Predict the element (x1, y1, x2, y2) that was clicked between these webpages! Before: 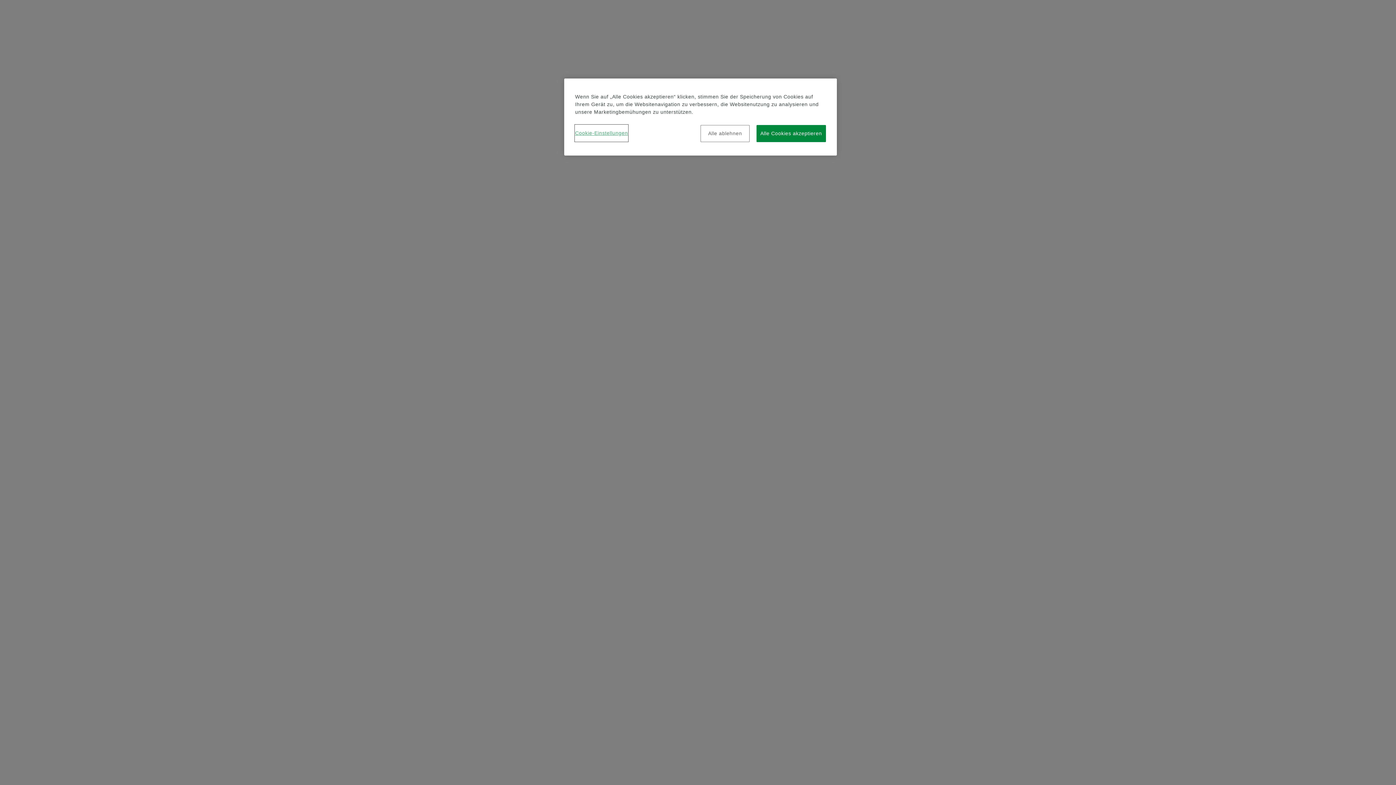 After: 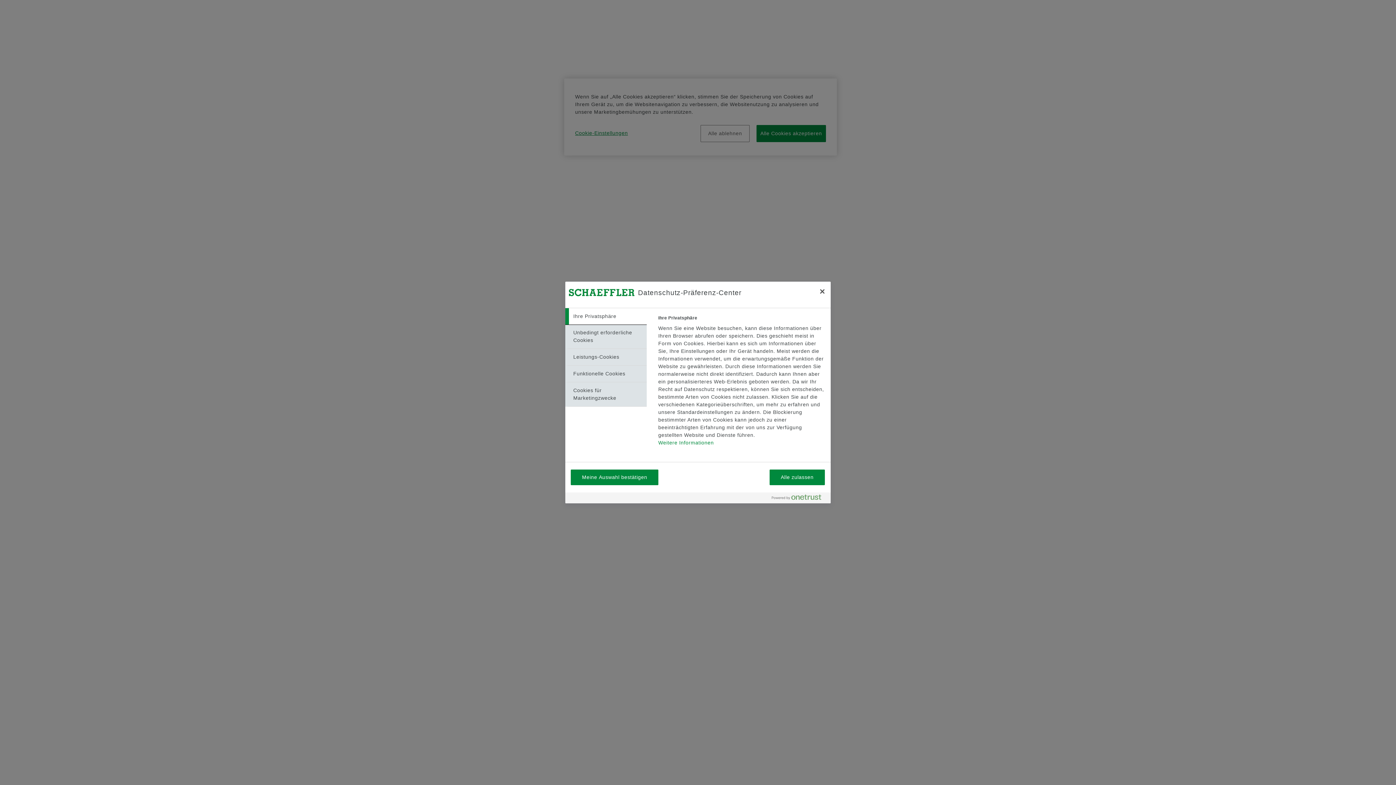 Action: label: Cookie-Einstellungen bbox: (575, 125, 628, 141)